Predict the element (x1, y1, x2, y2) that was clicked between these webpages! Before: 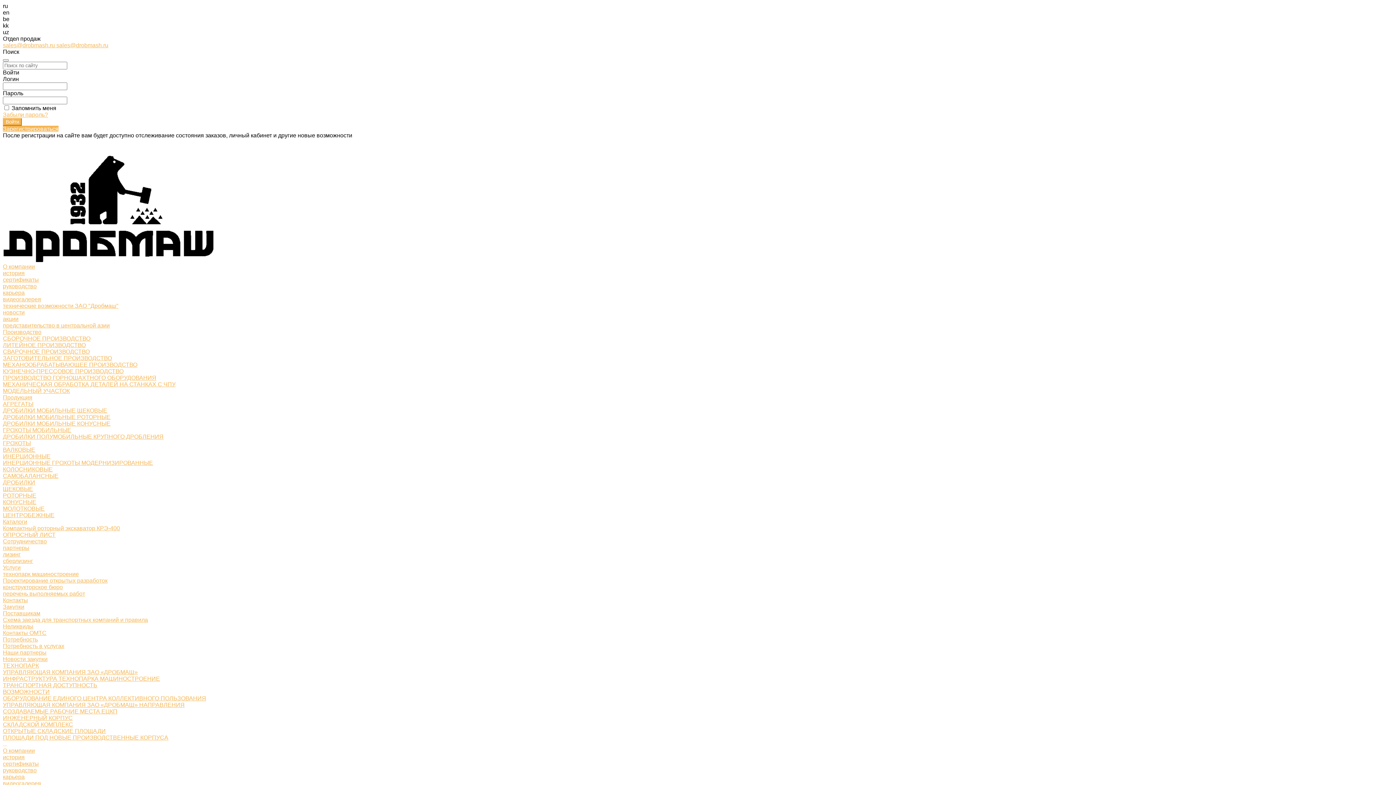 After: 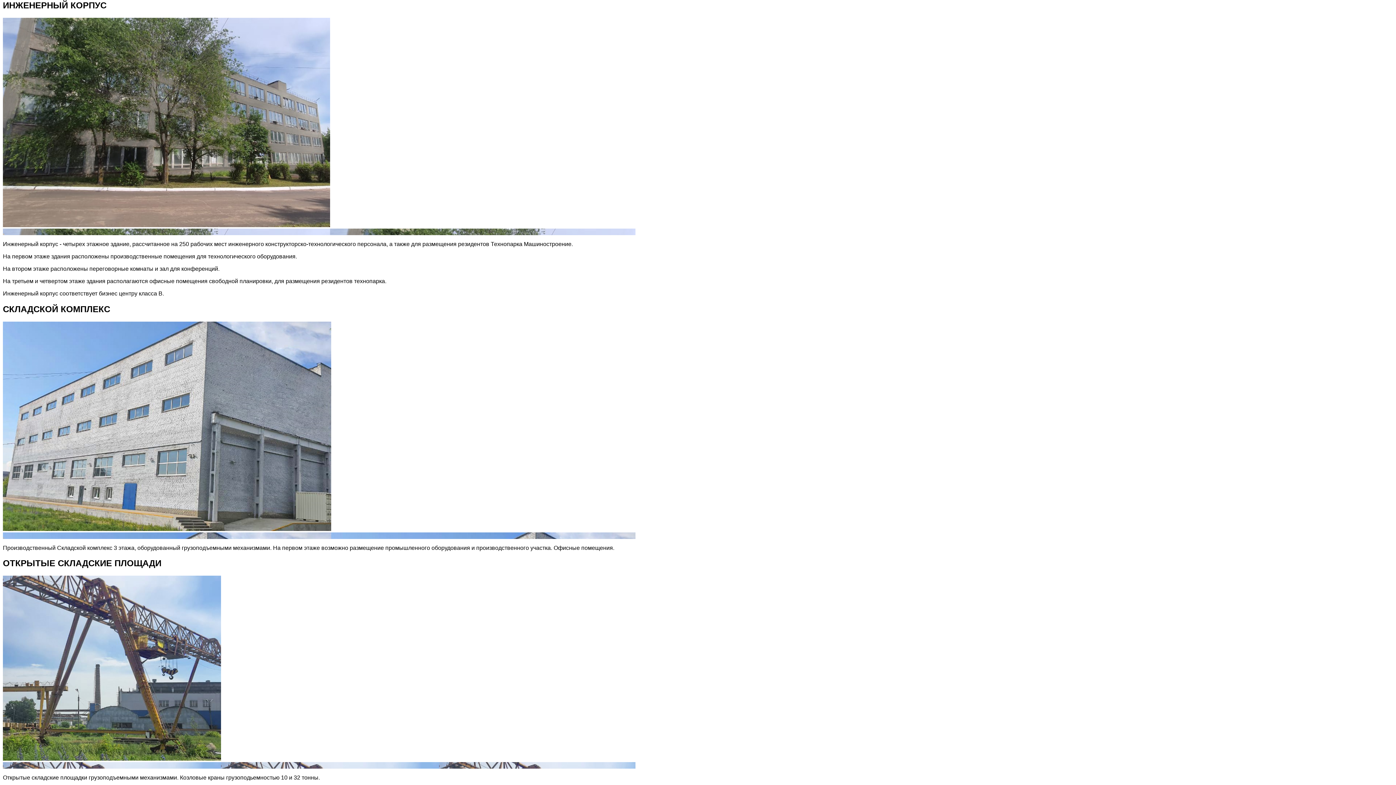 Action: bbox: (2, 715, 72, 721) label: ИНЖЕНЕРНЫЙ КОРПУС